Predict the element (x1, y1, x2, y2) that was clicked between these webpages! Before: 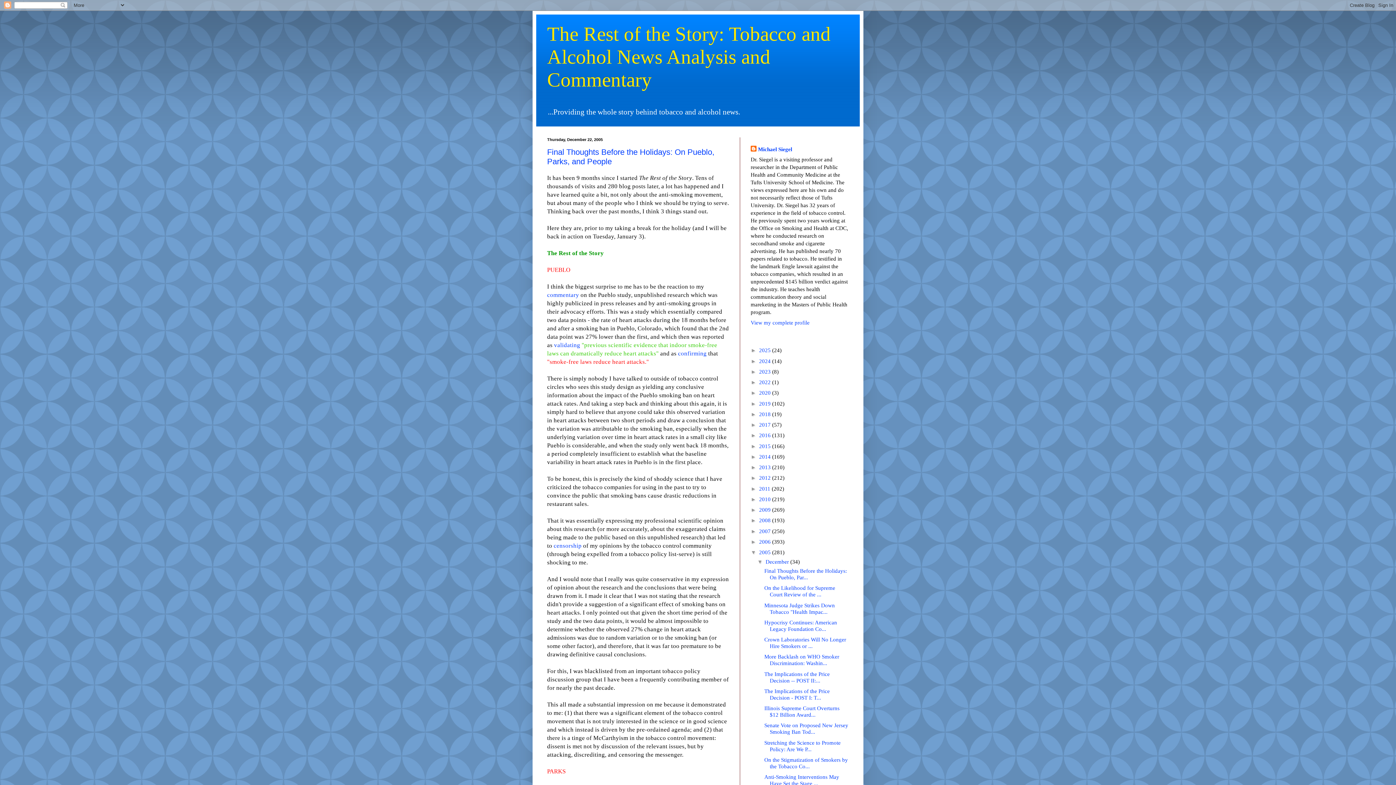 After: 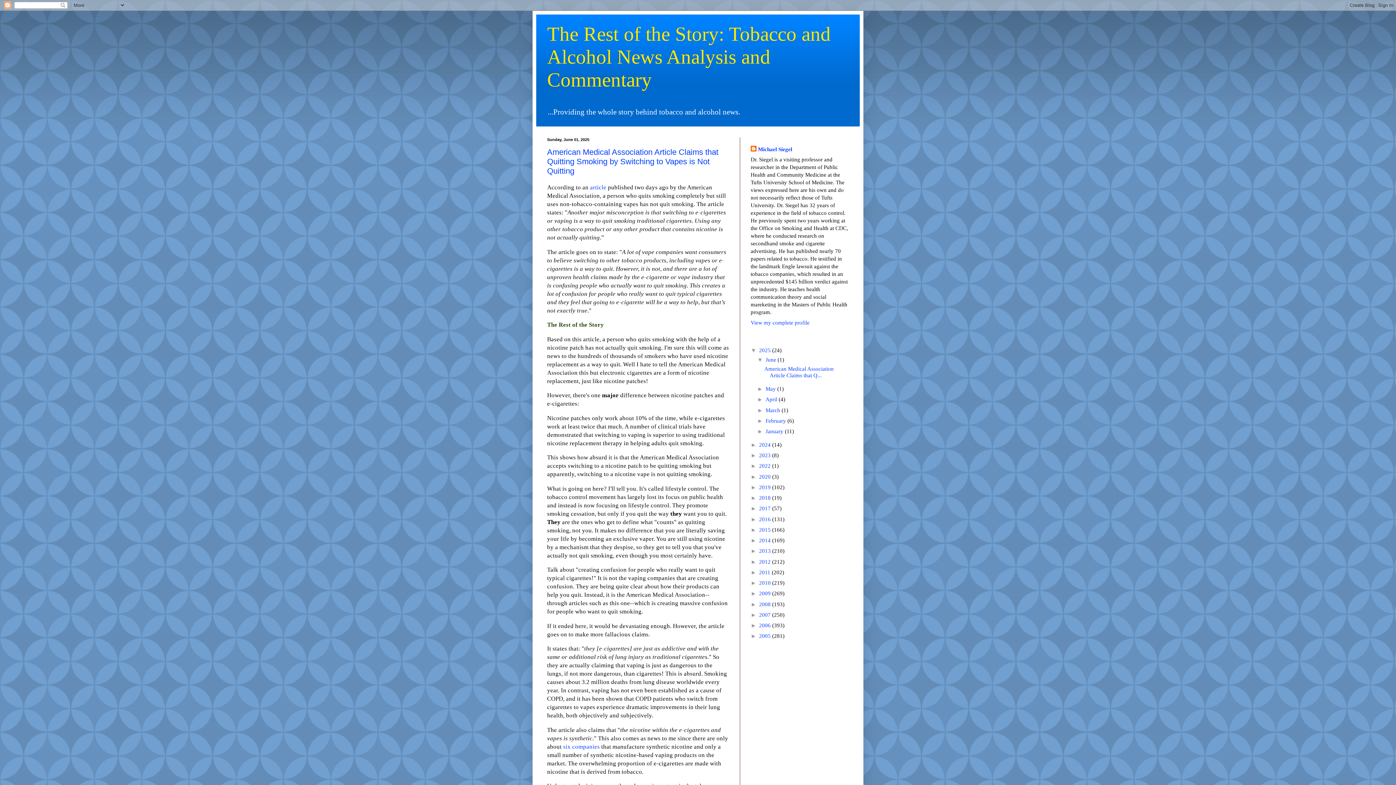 Action: bbox: (547, 22, 830, 90) label: The Rest of the Story: Tobacco and Alcohol News Analysis and Commentary